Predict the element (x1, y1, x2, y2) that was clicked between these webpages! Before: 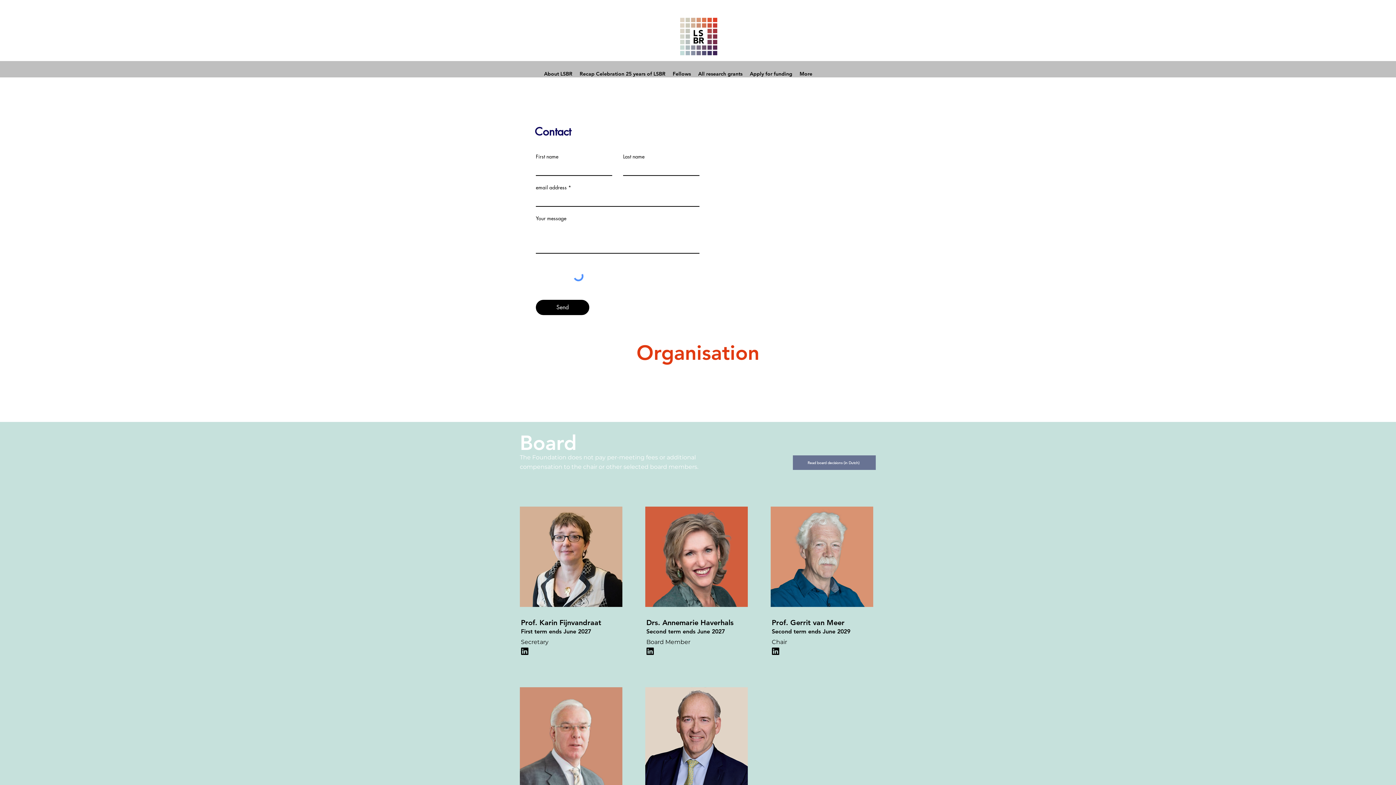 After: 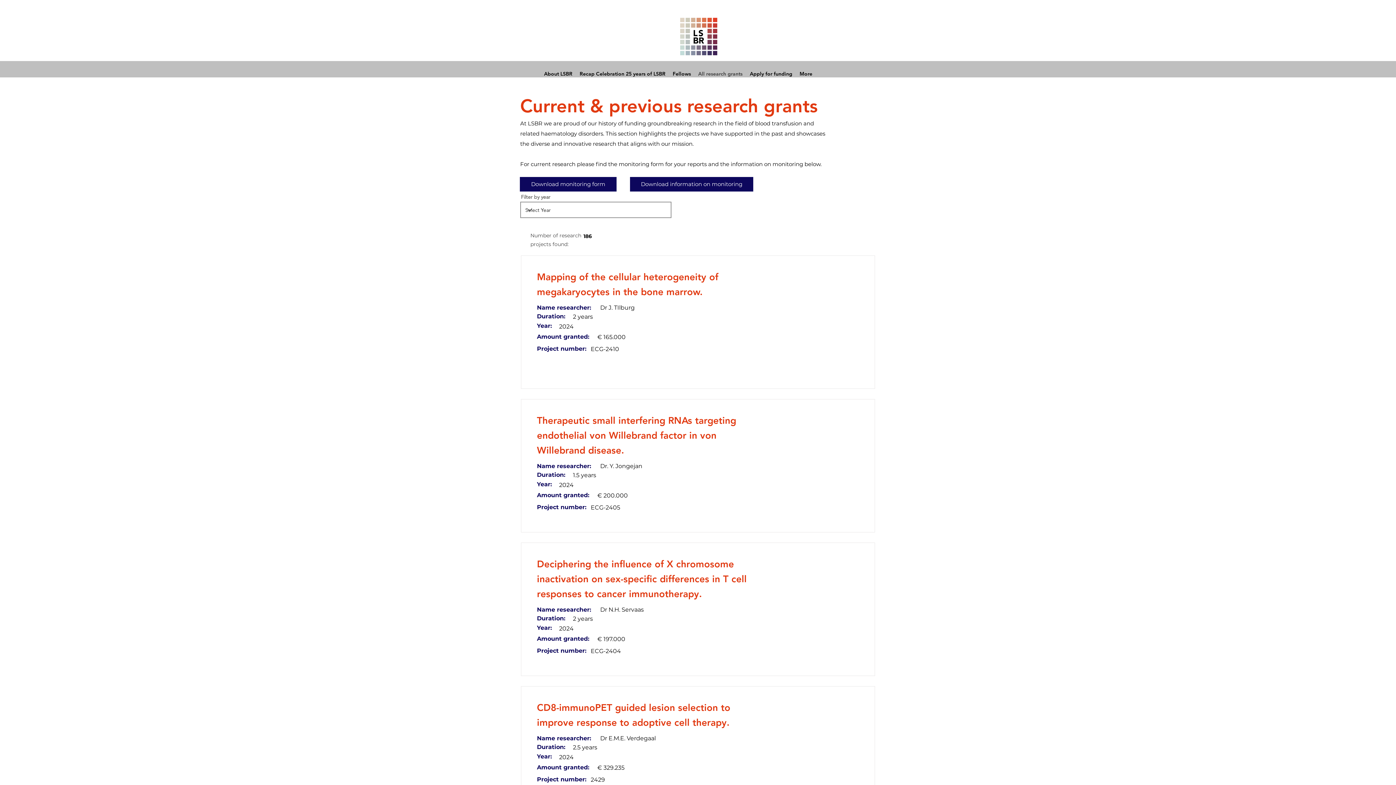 Action: bbox: (694, 68, 746, 79) label: All research grants